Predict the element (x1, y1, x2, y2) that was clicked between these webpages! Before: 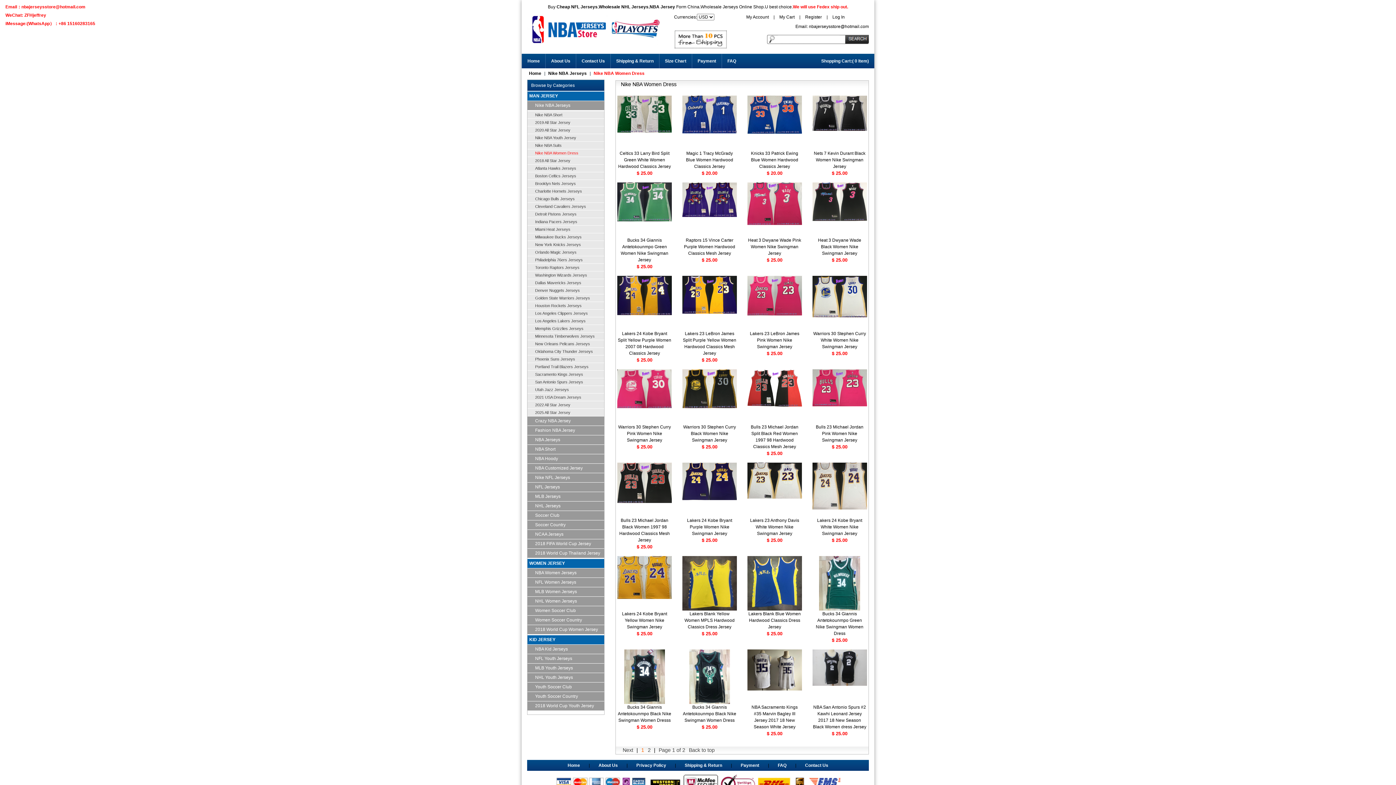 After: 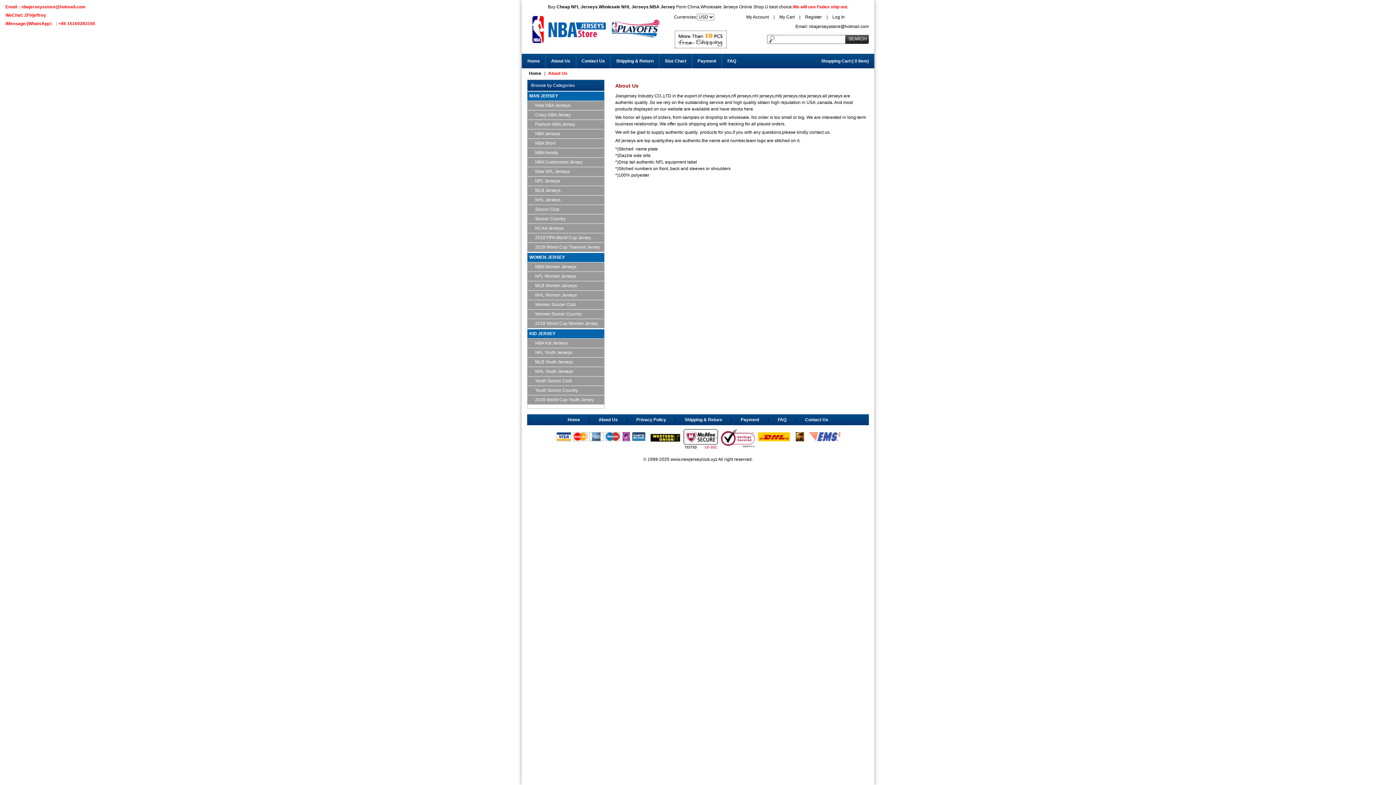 Action: label: About Us bbox: (545, 53, 576, 68)